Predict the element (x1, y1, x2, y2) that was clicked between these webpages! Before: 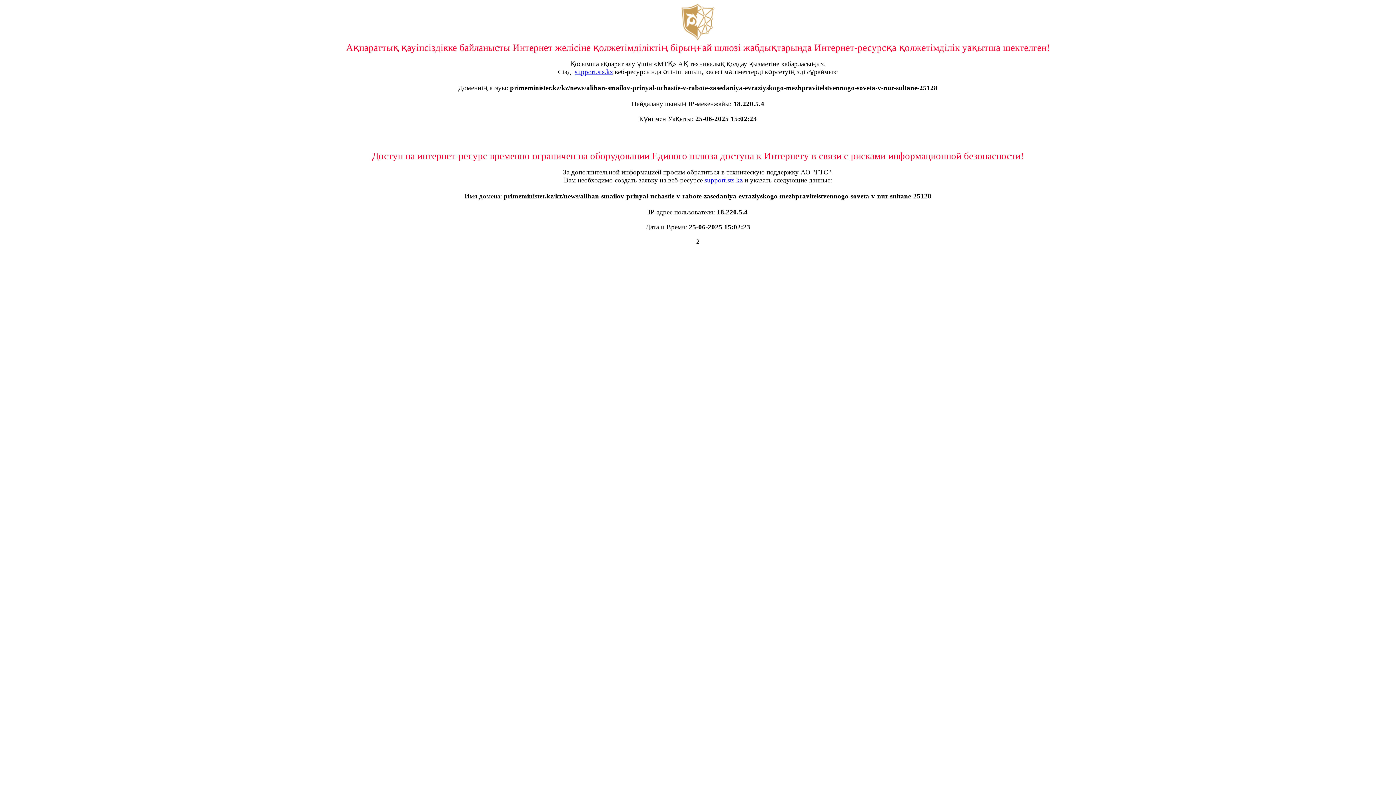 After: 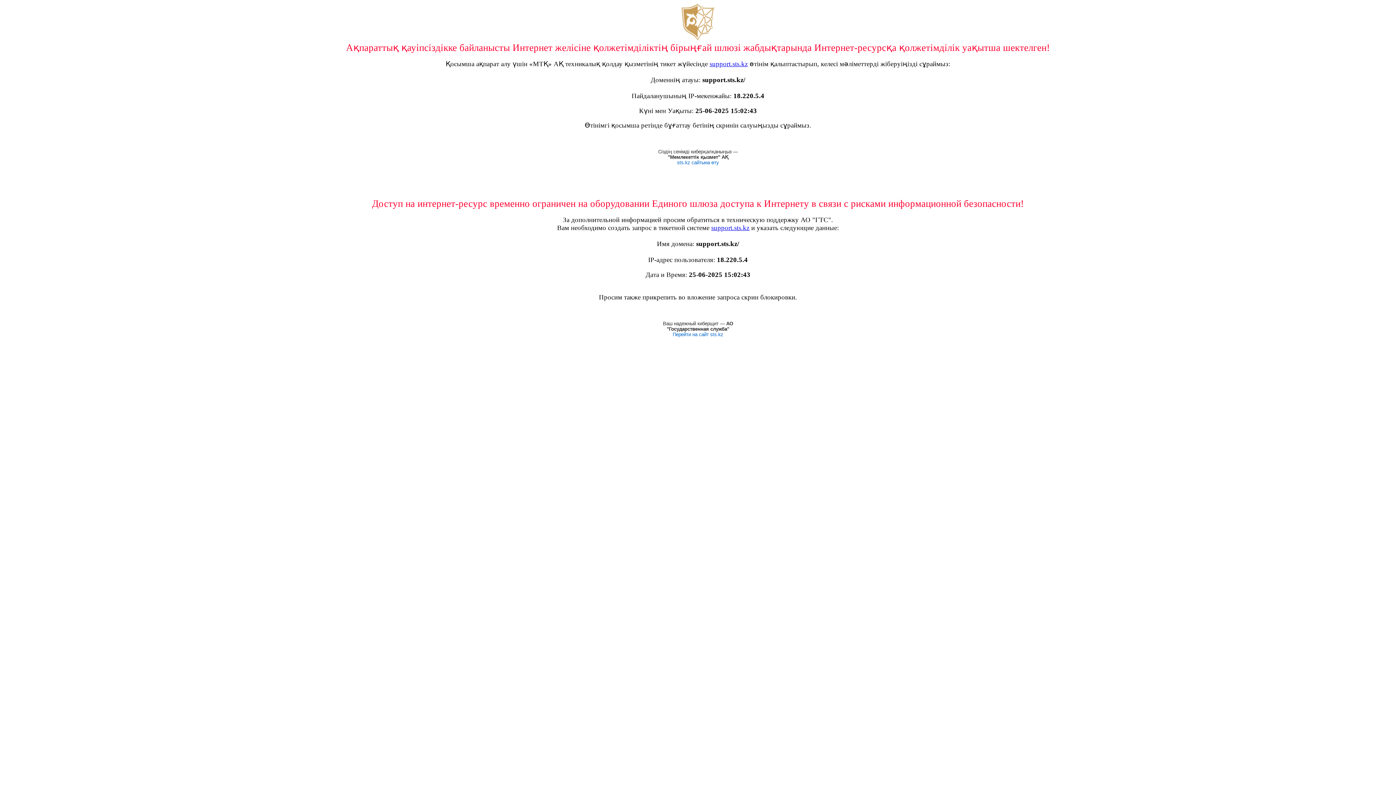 Action: label: support.sts.kz bbox: (574, 68, 613, 75)